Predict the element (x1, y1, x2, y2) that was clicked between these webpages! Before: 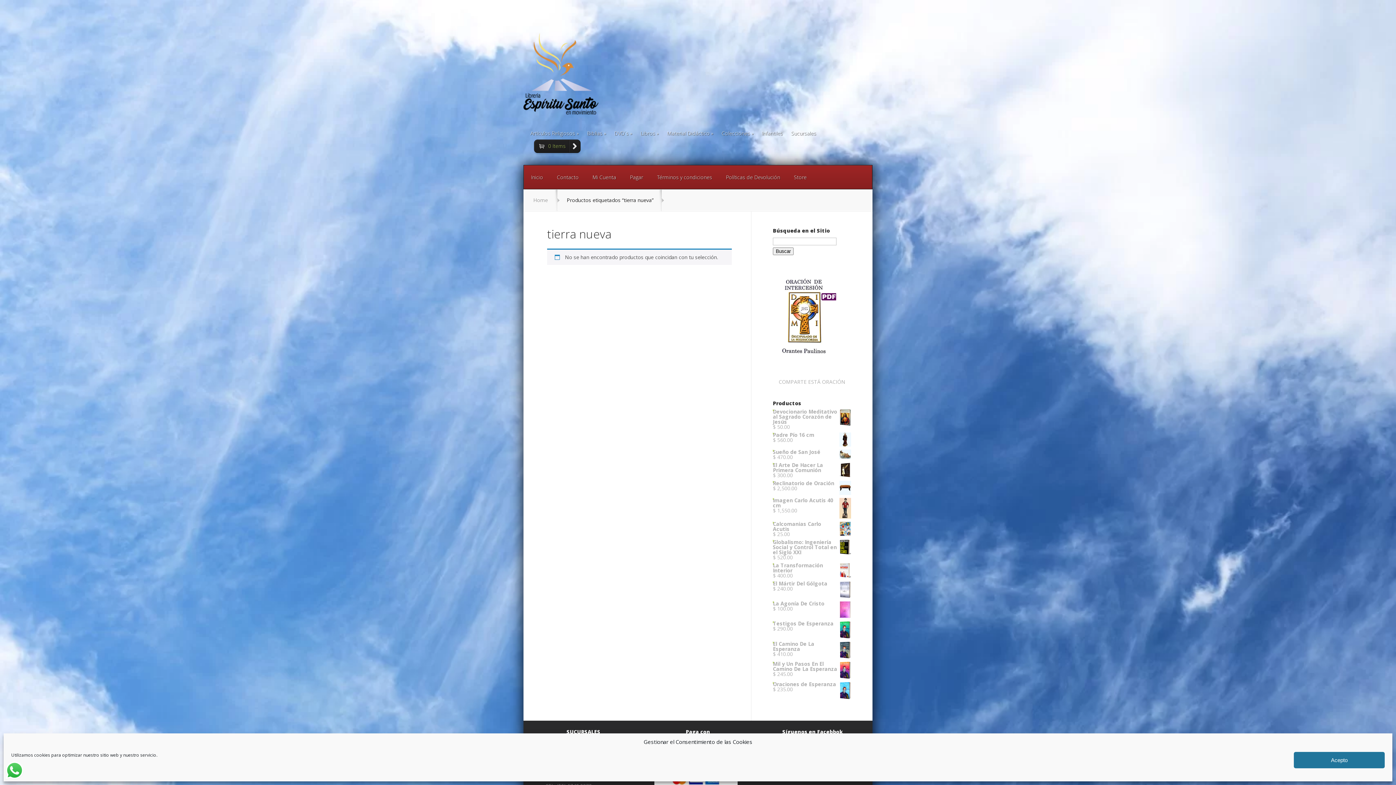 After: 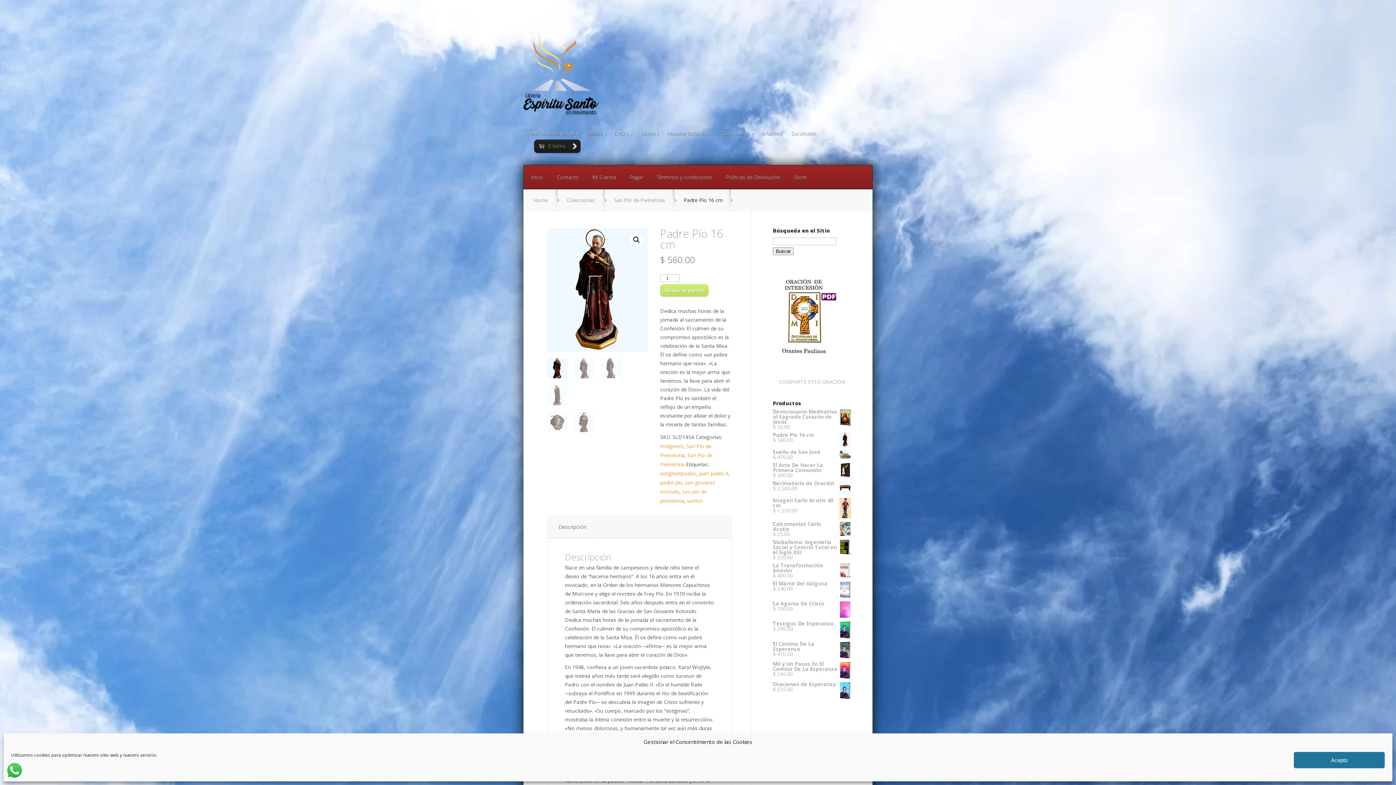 Action: bbox: (773, 432, 851, 437) label: Padre Pío 16 cm